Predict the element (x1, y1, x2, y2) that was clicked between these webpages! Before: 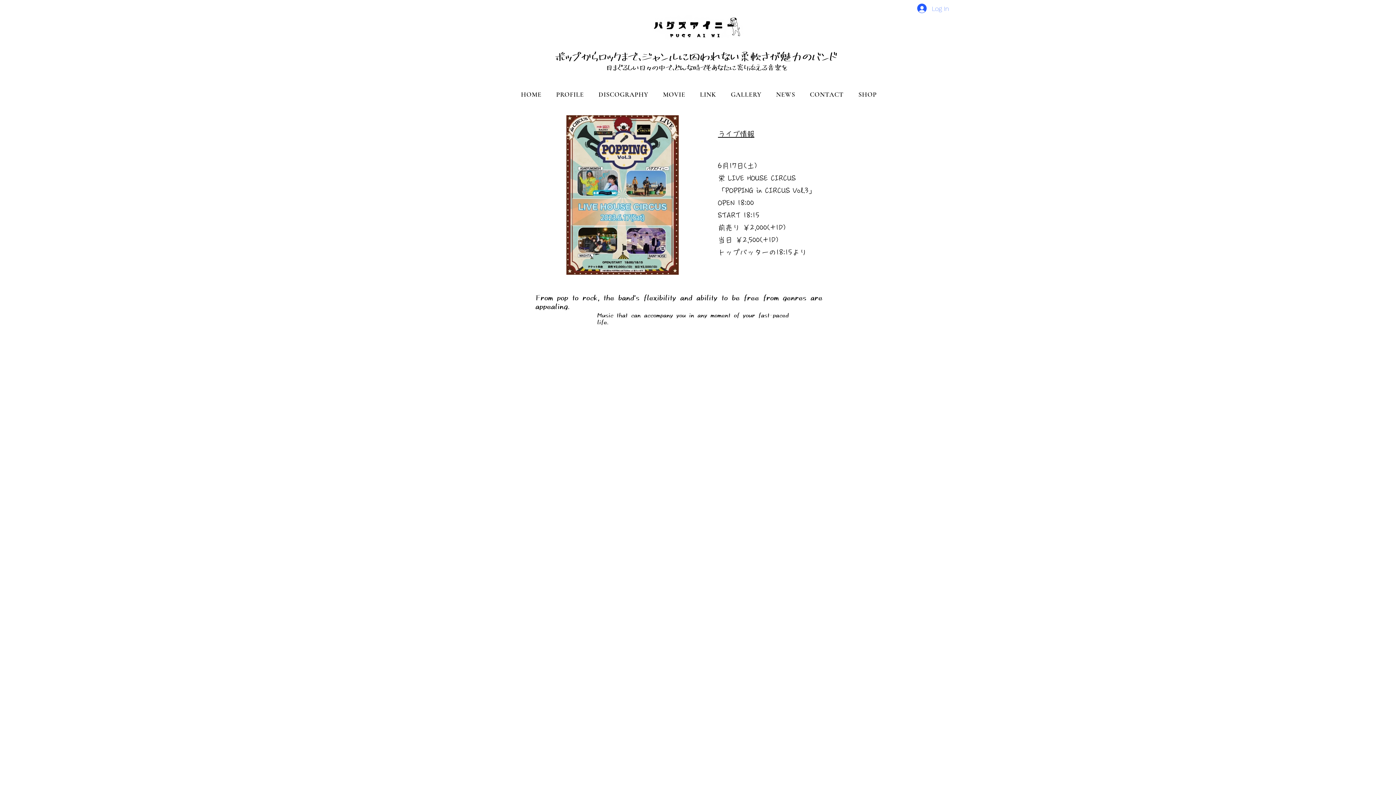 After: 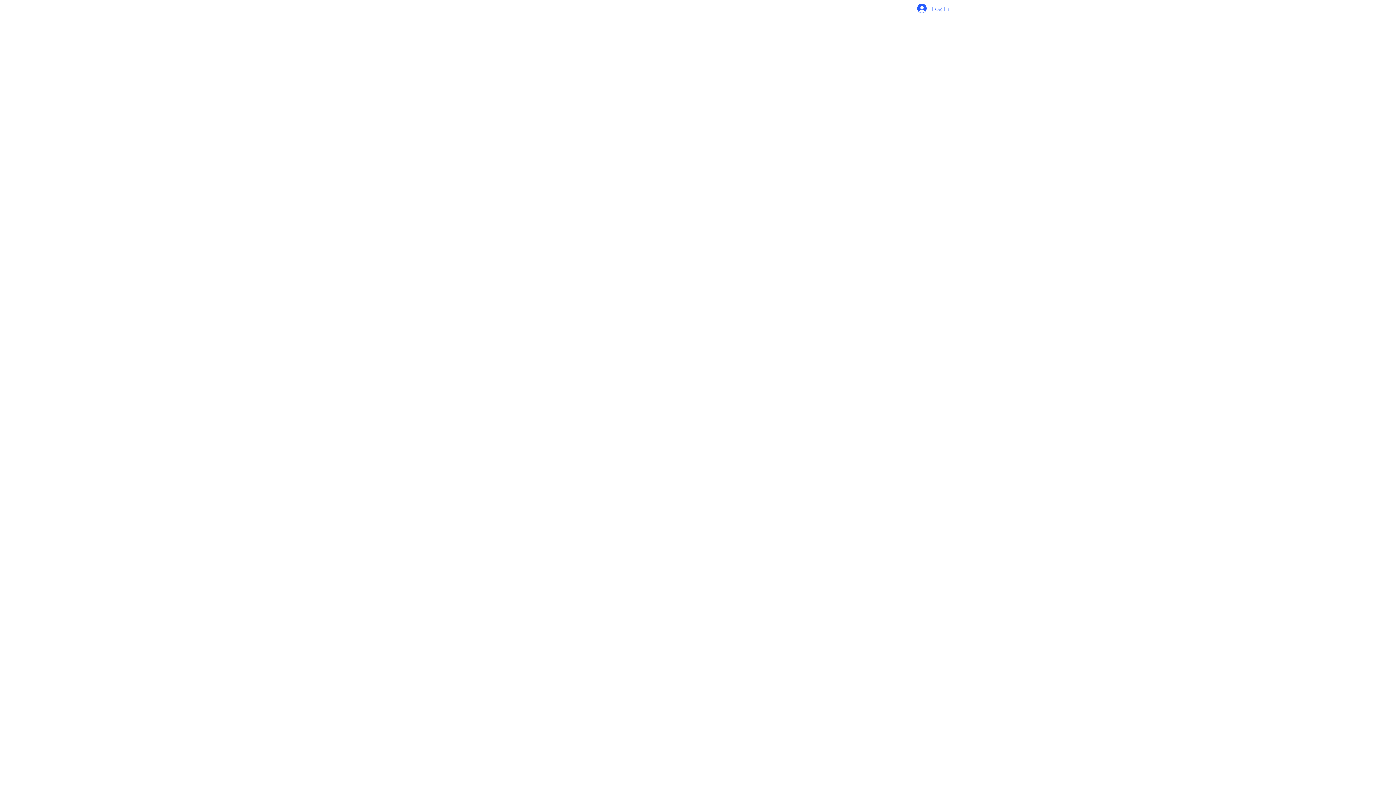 Action: label: HOME bbox: (515, 86, 547, 102)